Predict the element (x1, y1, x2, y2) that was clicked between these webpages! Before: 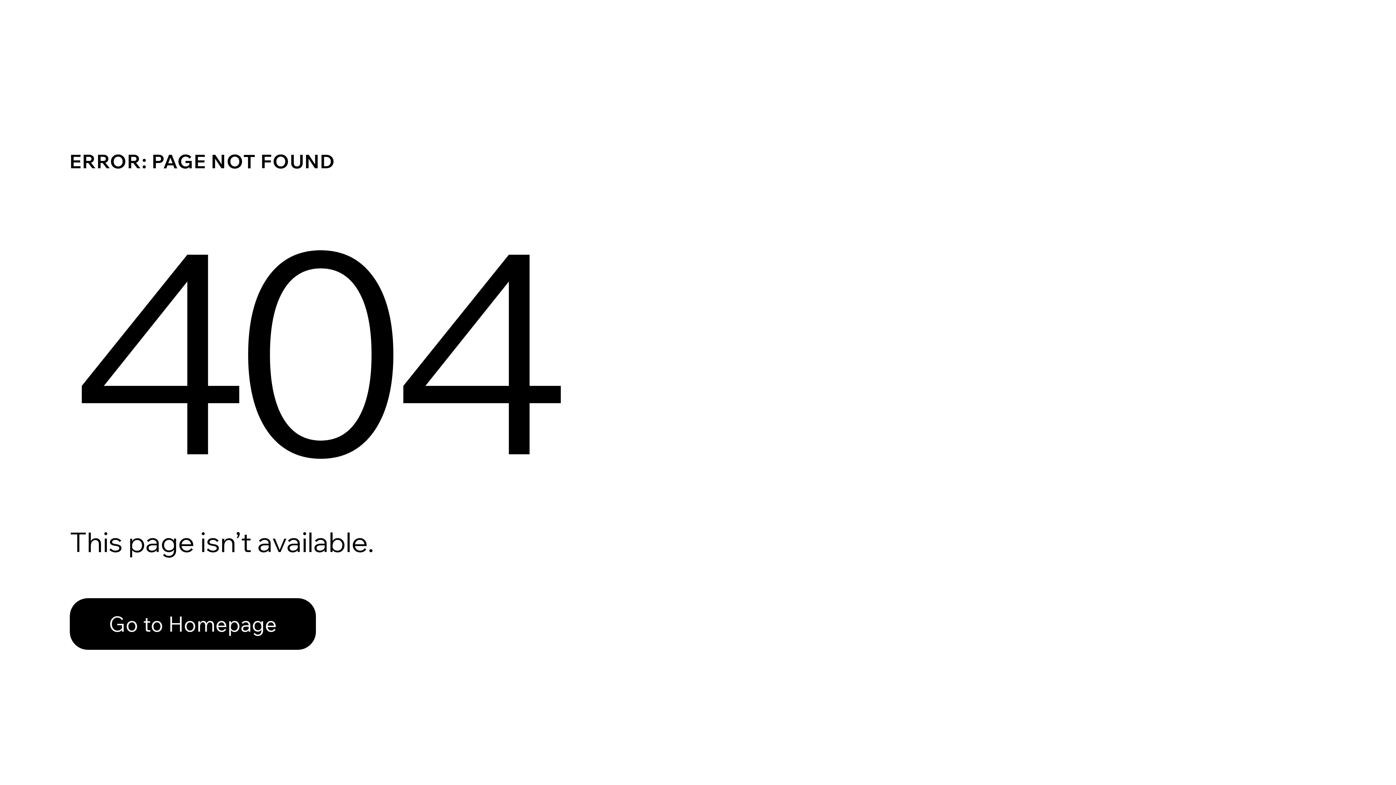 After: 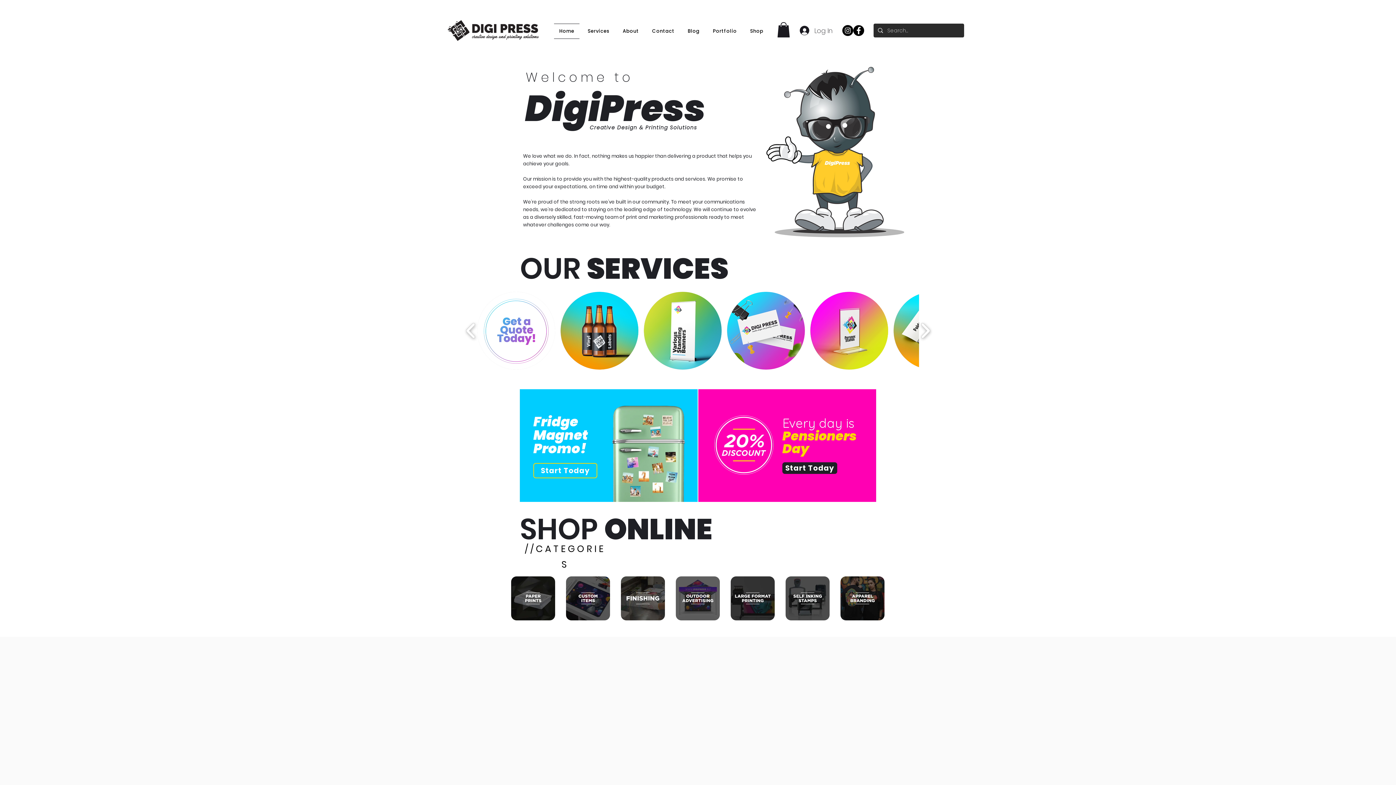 Action: bbox: (69, 582, 768, 659) label: Go to Homepage